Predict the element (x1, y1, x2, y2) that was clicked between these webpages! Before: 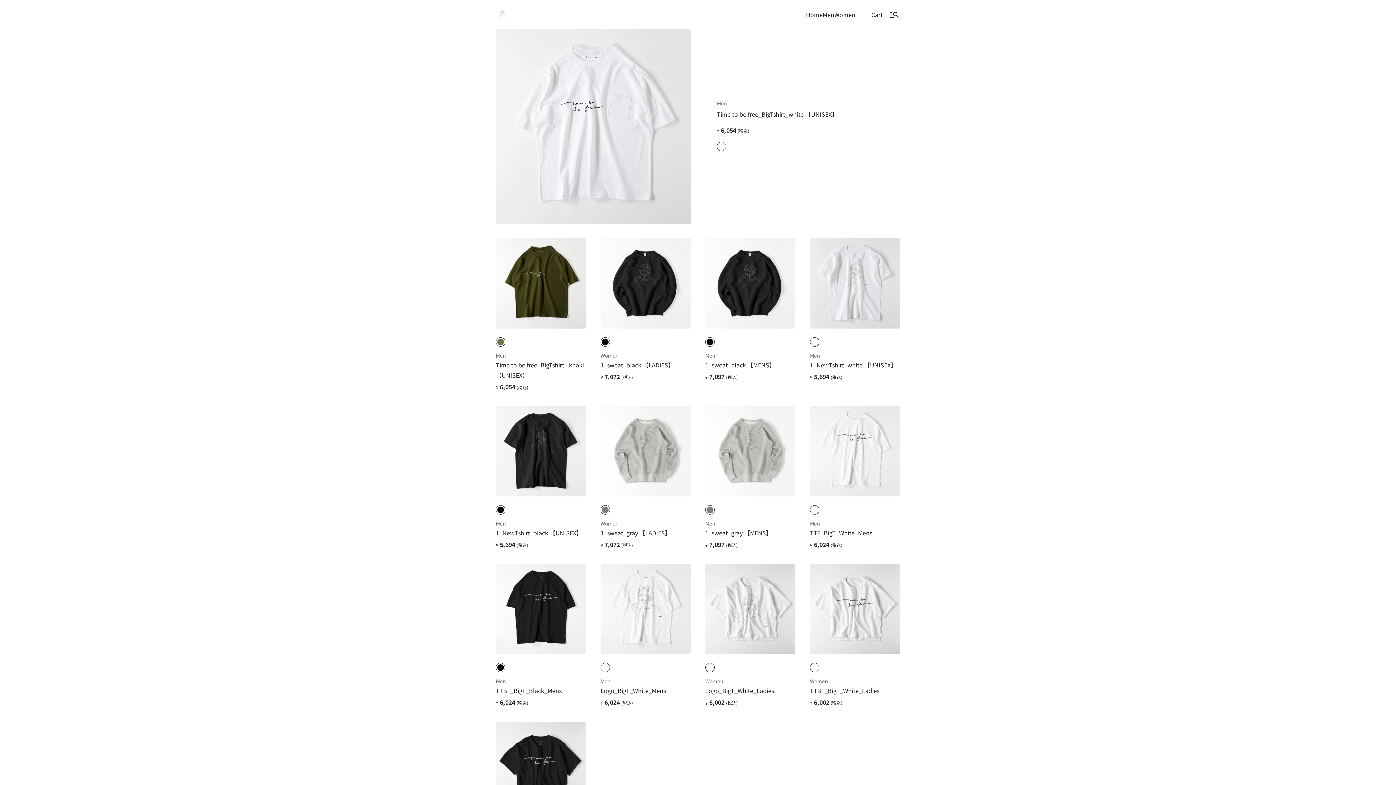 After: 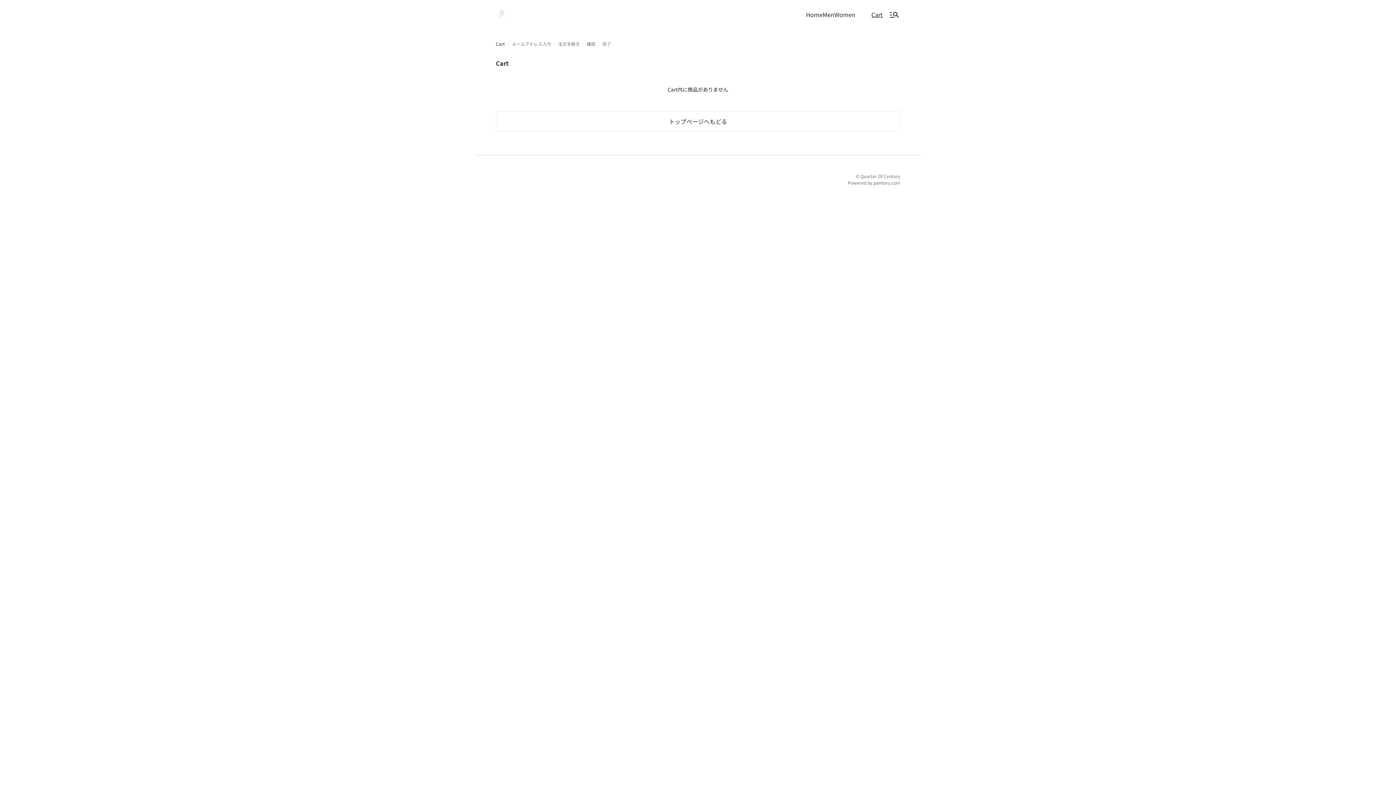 Action: bbox: (870, 8, 884, 20) label: Cart